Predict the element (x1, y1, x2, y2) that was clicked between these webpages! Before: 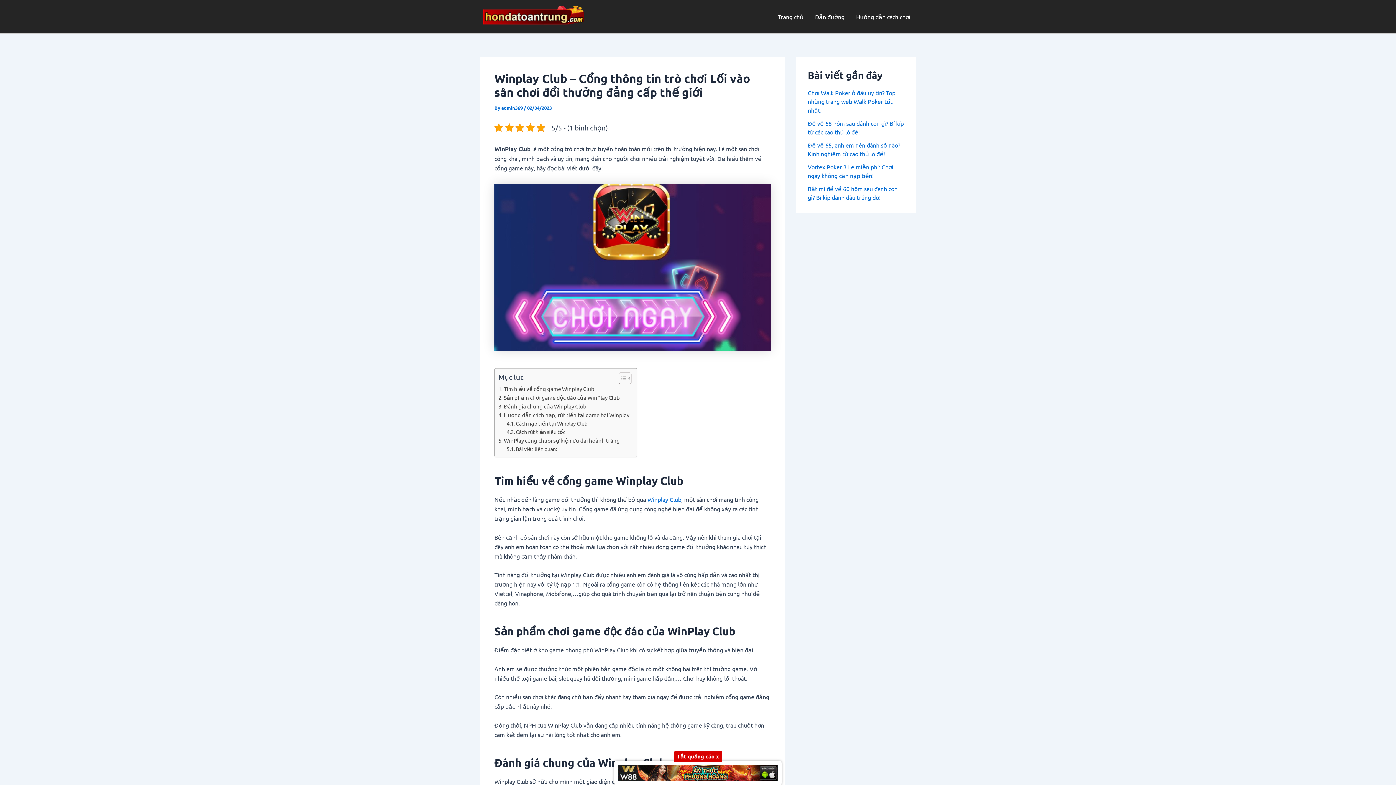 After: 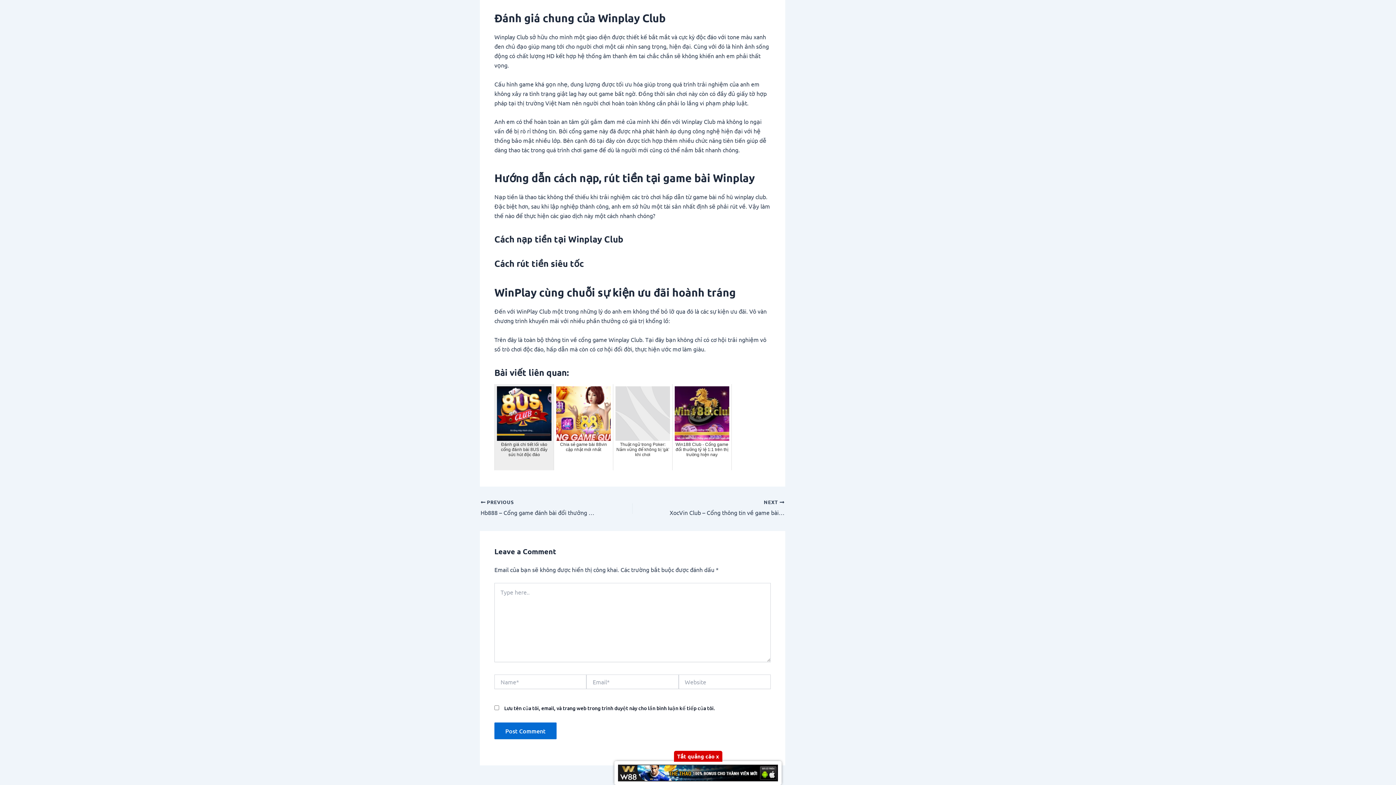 Action: label: Đánh giá chung của Winplay Club bbox: (498, 402, 586, 410)